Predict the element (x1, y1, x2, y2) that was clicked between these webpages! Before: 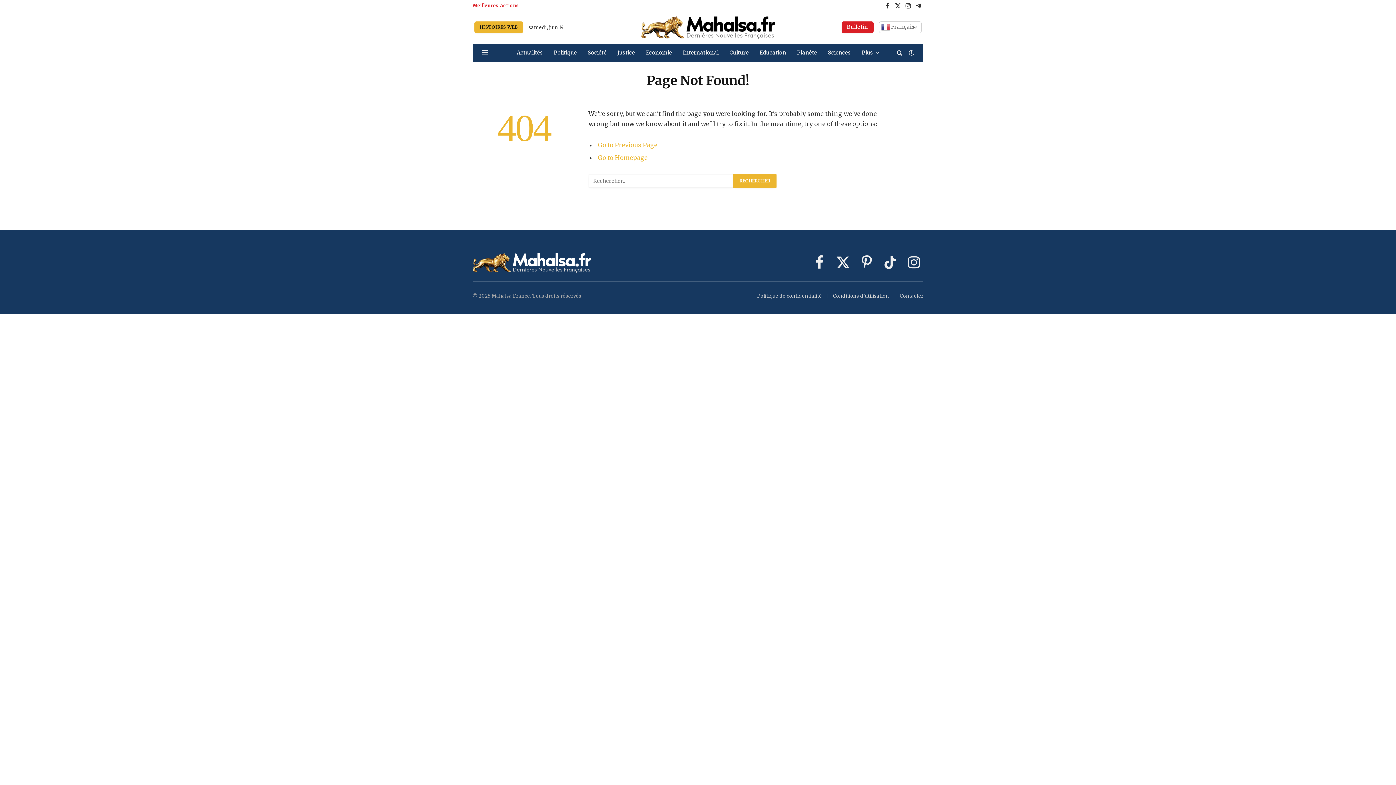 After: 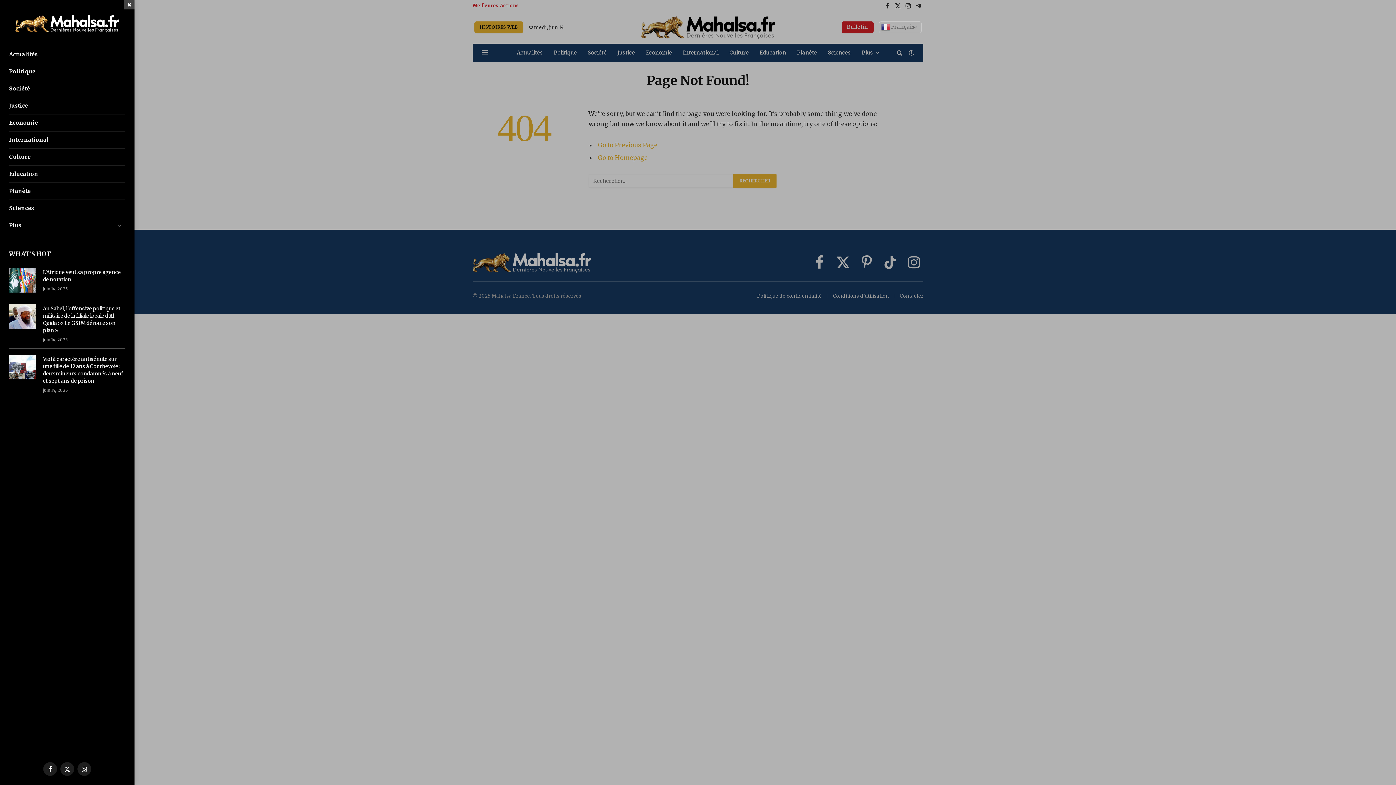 Action: bbox: (481, 44, 488, 60) label: Menu